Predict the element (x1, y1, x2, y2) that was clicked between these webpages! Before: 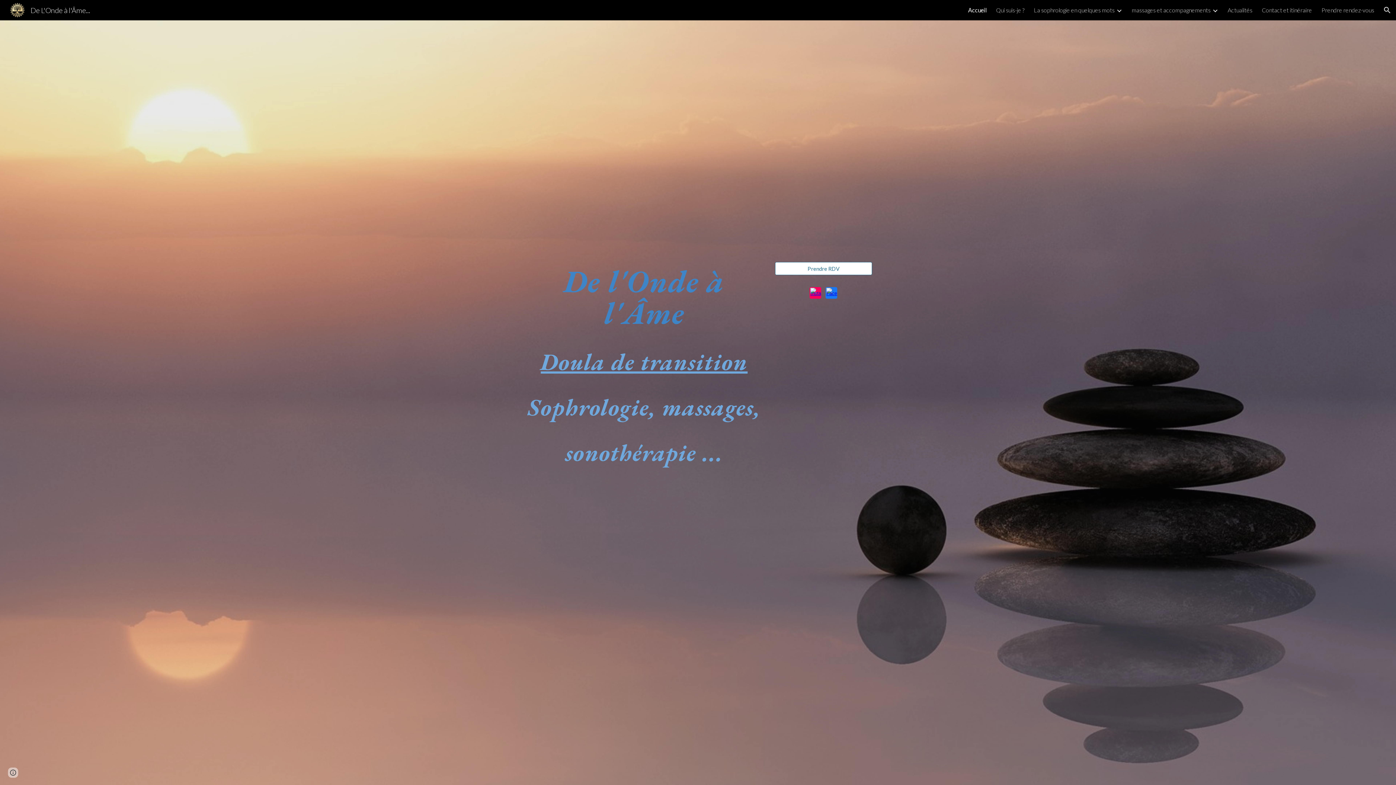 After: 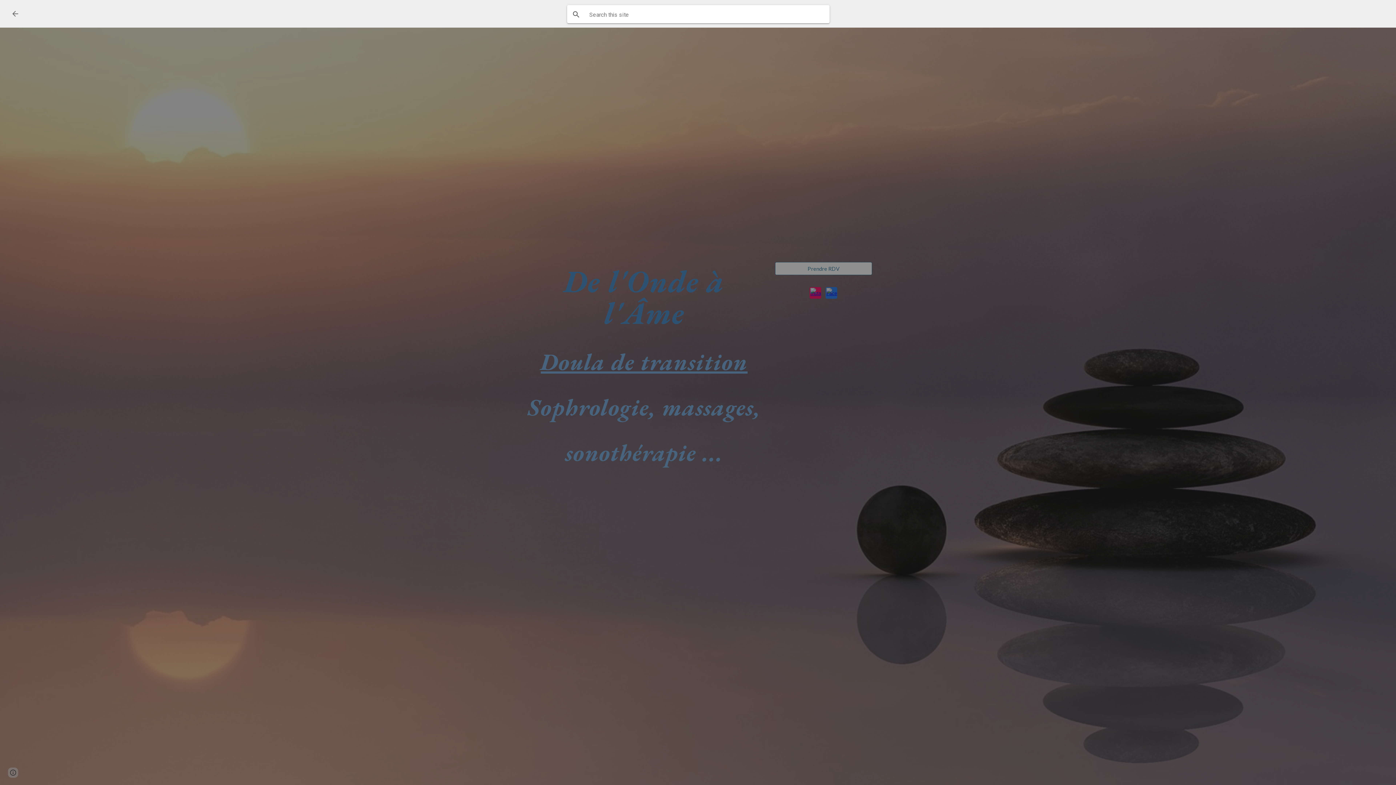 Action: label: Open search bar bbox: (1378, 1, 1396, 18)